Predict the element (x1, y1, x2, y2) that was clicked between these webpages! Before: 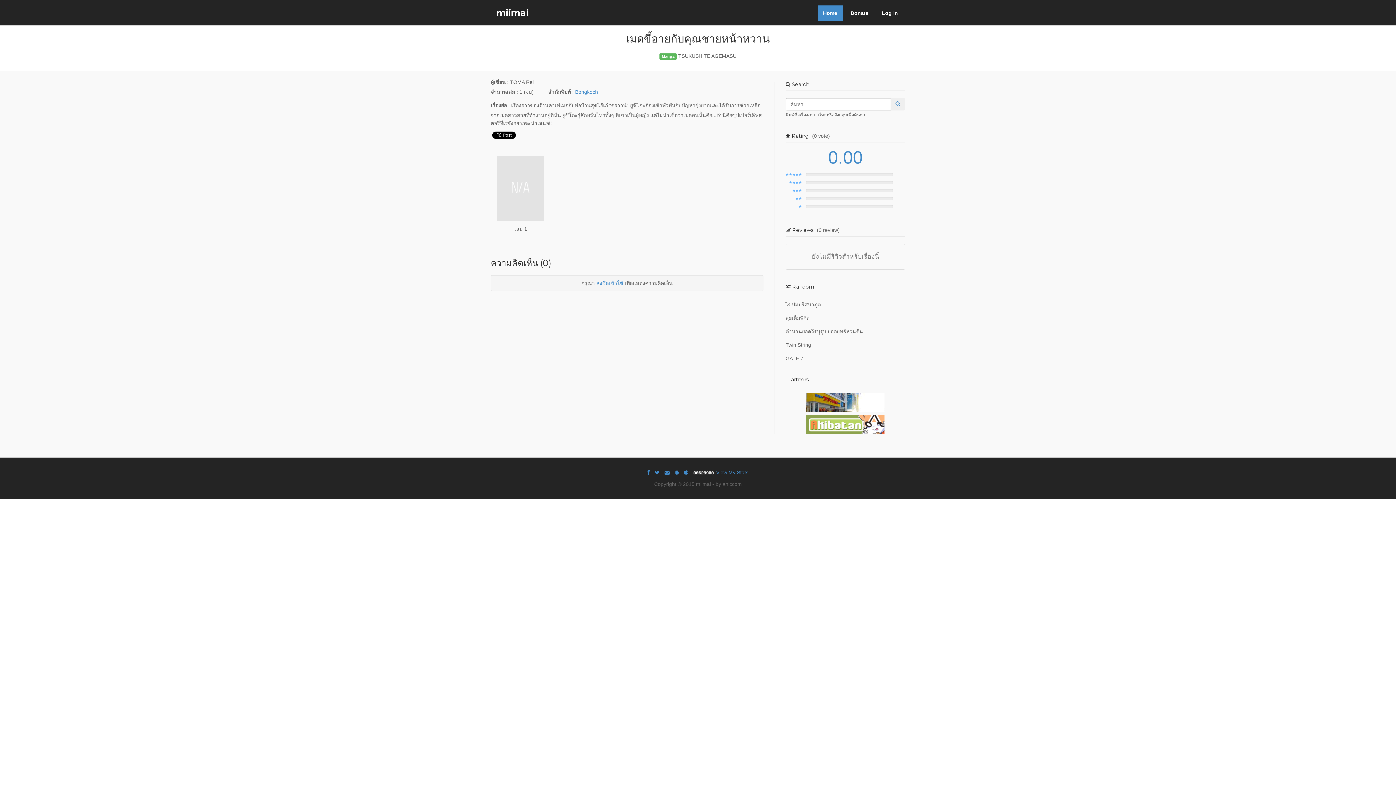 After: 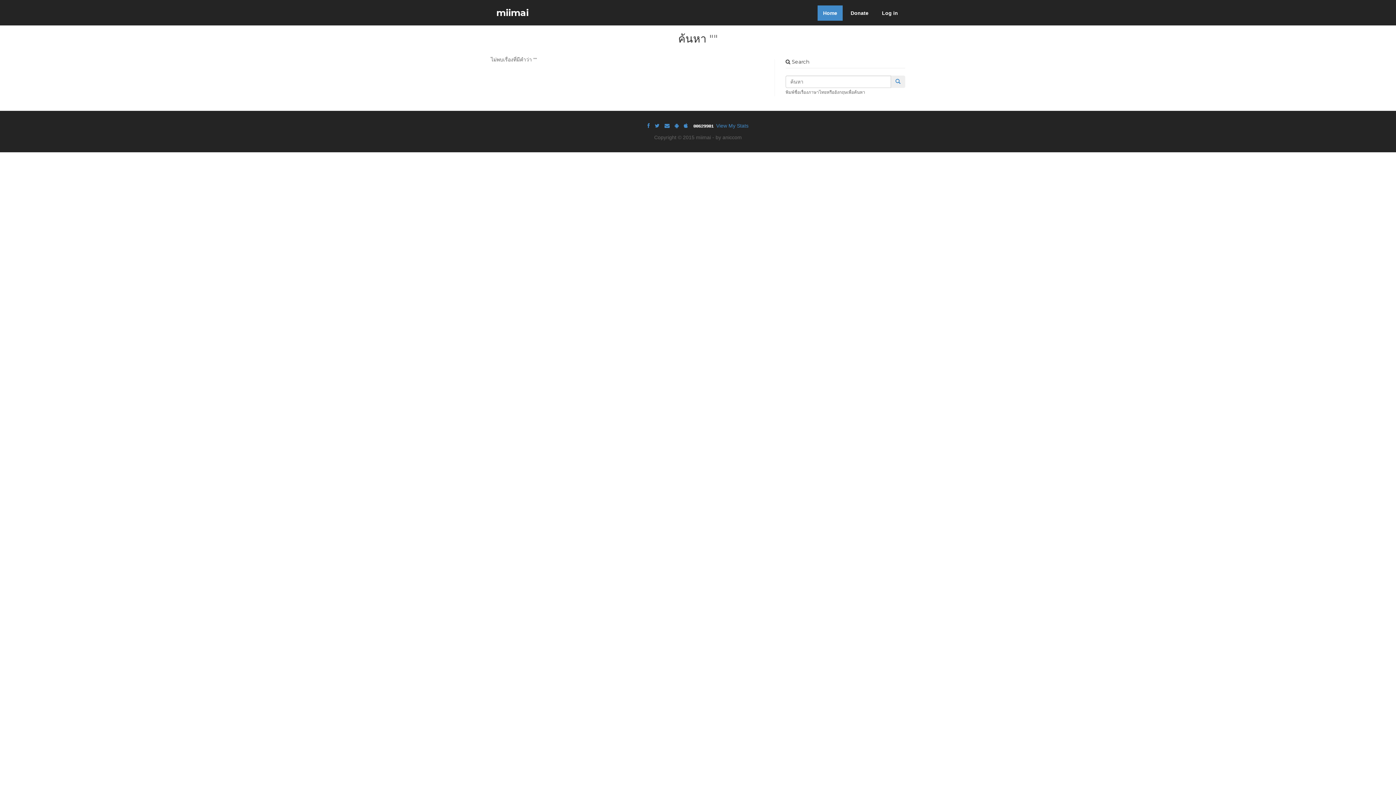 Action: bbox: (890, 98, 905, 110)